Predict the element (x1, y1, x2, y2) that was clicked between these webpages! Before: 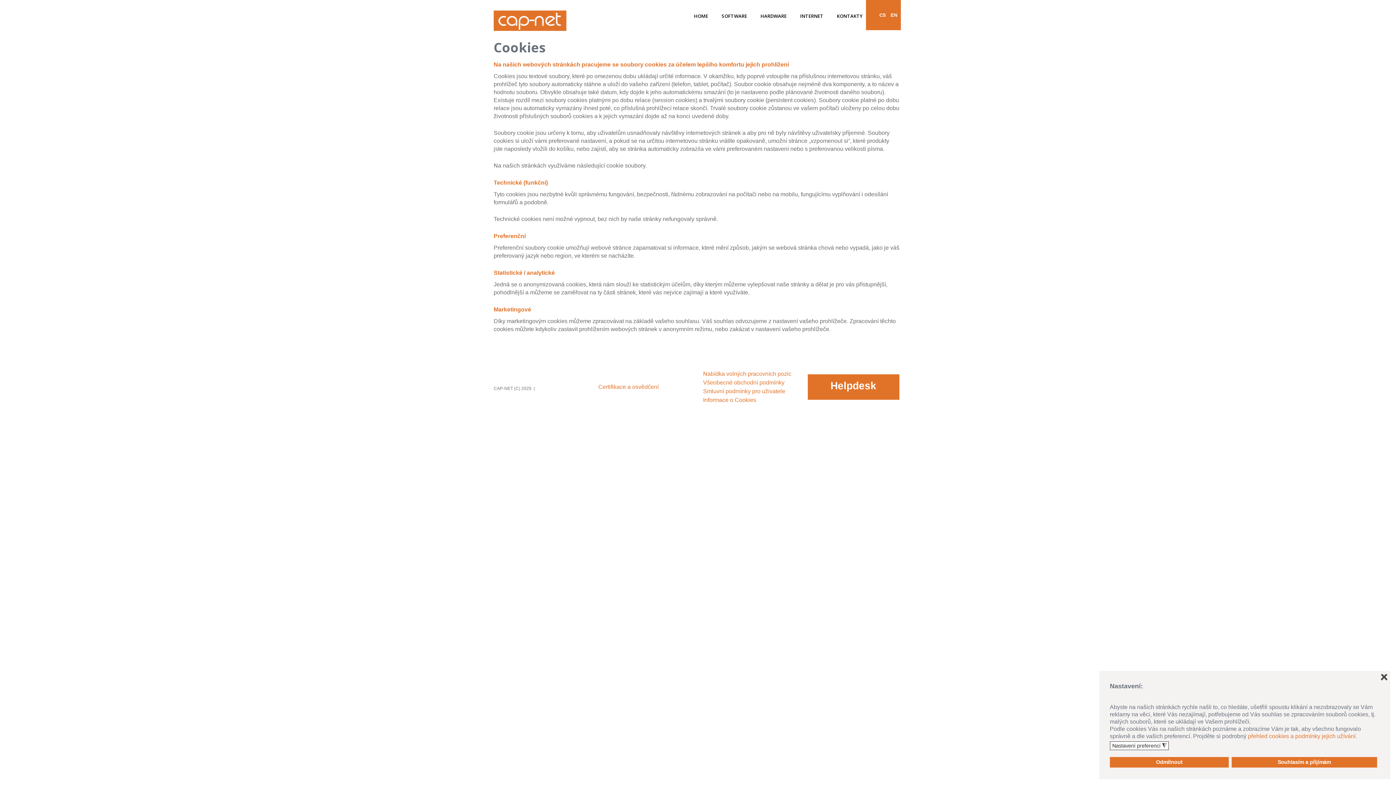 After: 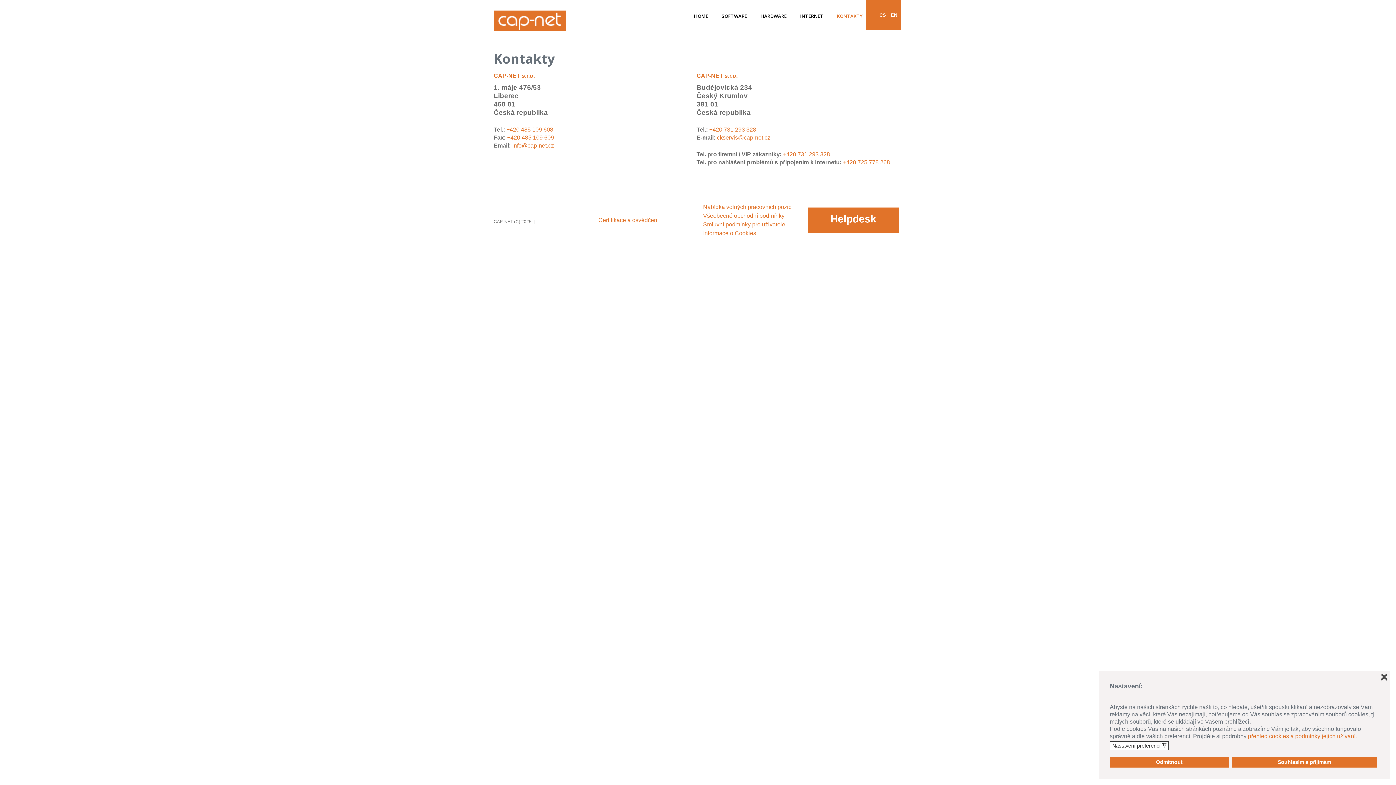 Action: bbox: (837, 13, 862, 18) label: KONTAKTY